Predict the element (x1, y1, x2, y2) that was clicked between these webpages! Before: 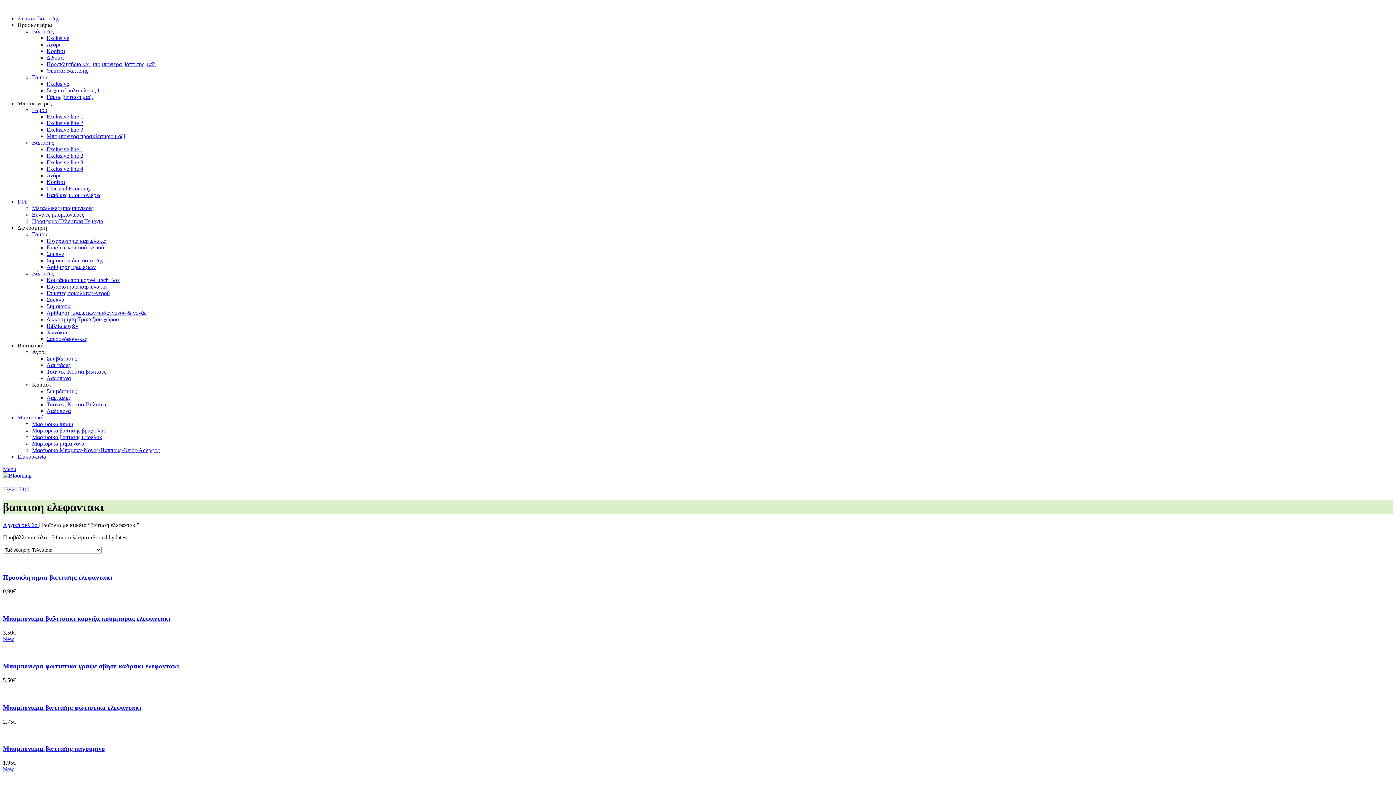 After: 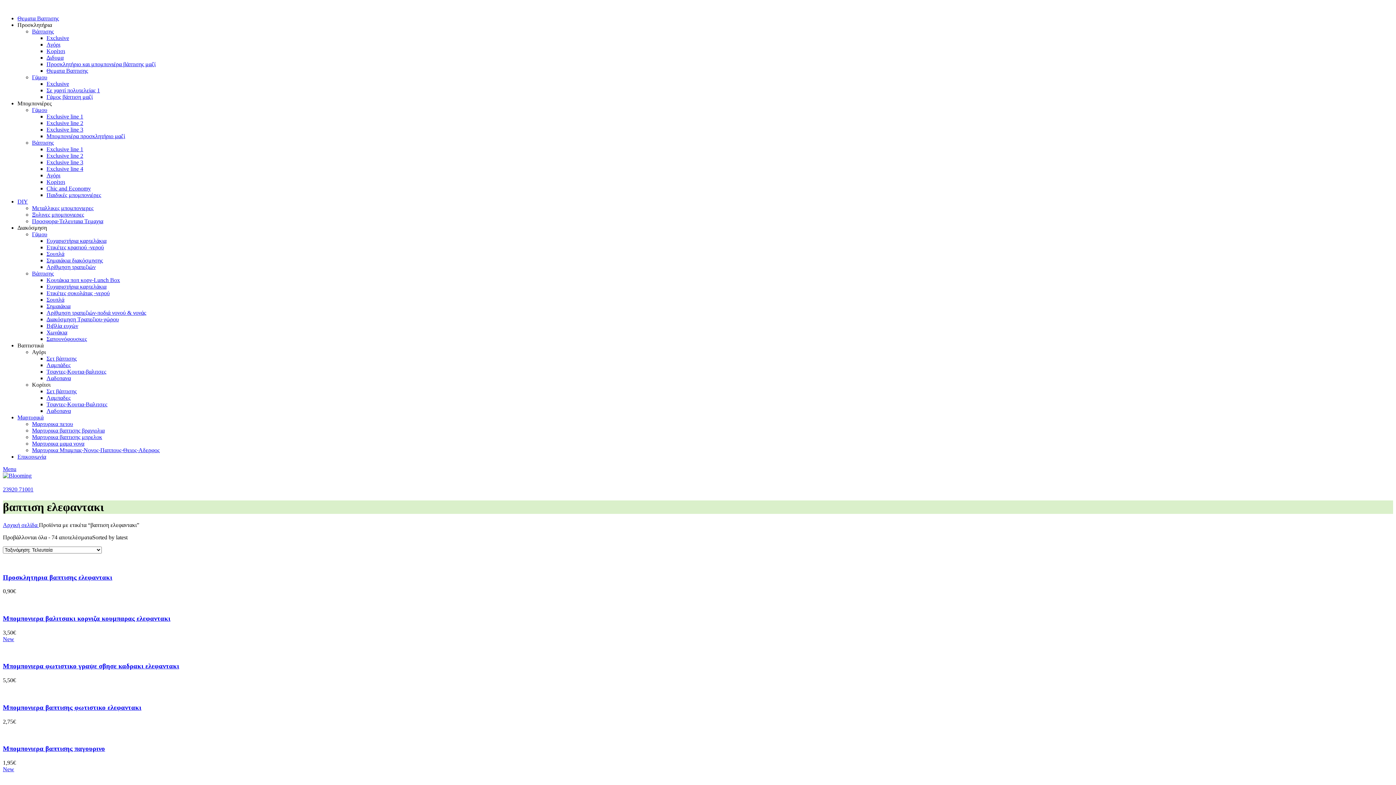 Action: bbox: (46, 257, 102, 263) label: Σημαιάκια διακόσμησης